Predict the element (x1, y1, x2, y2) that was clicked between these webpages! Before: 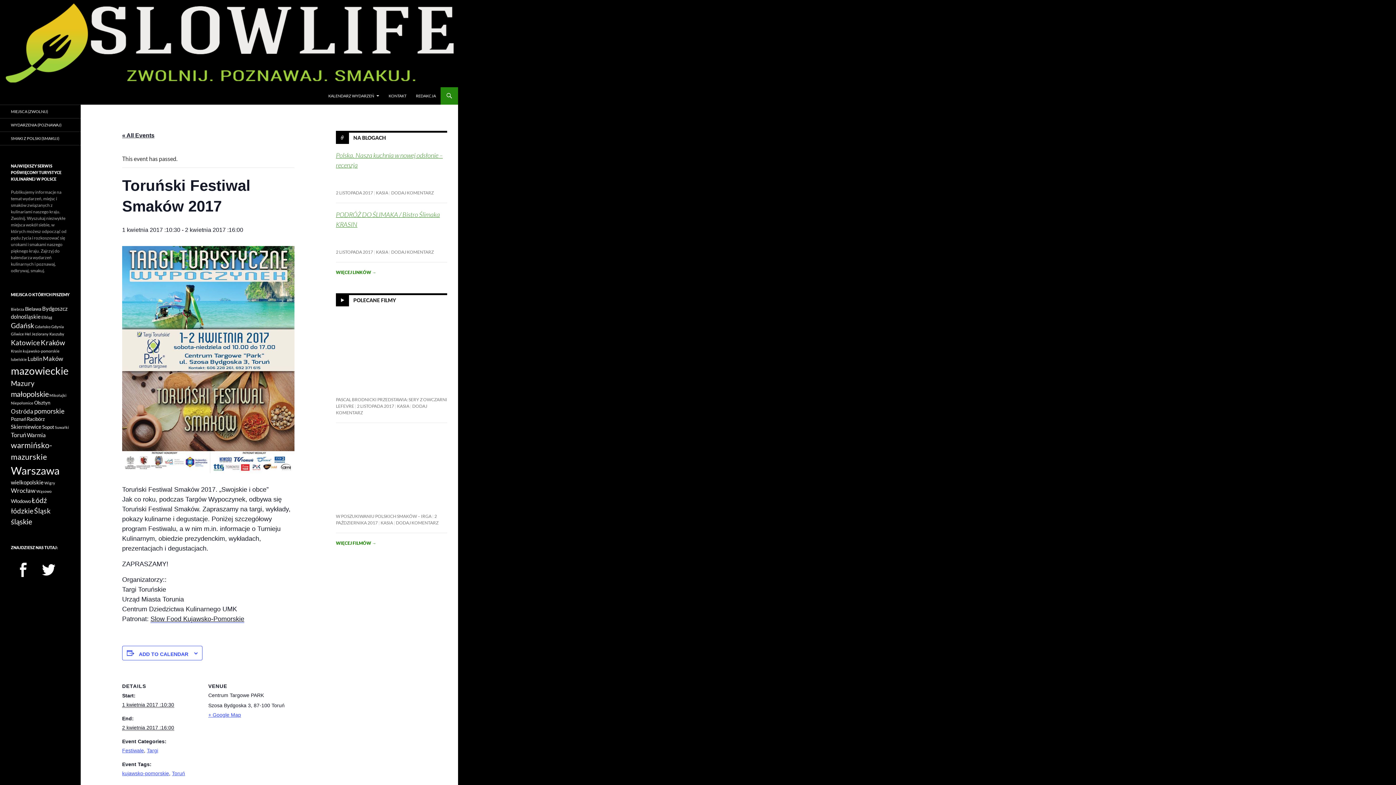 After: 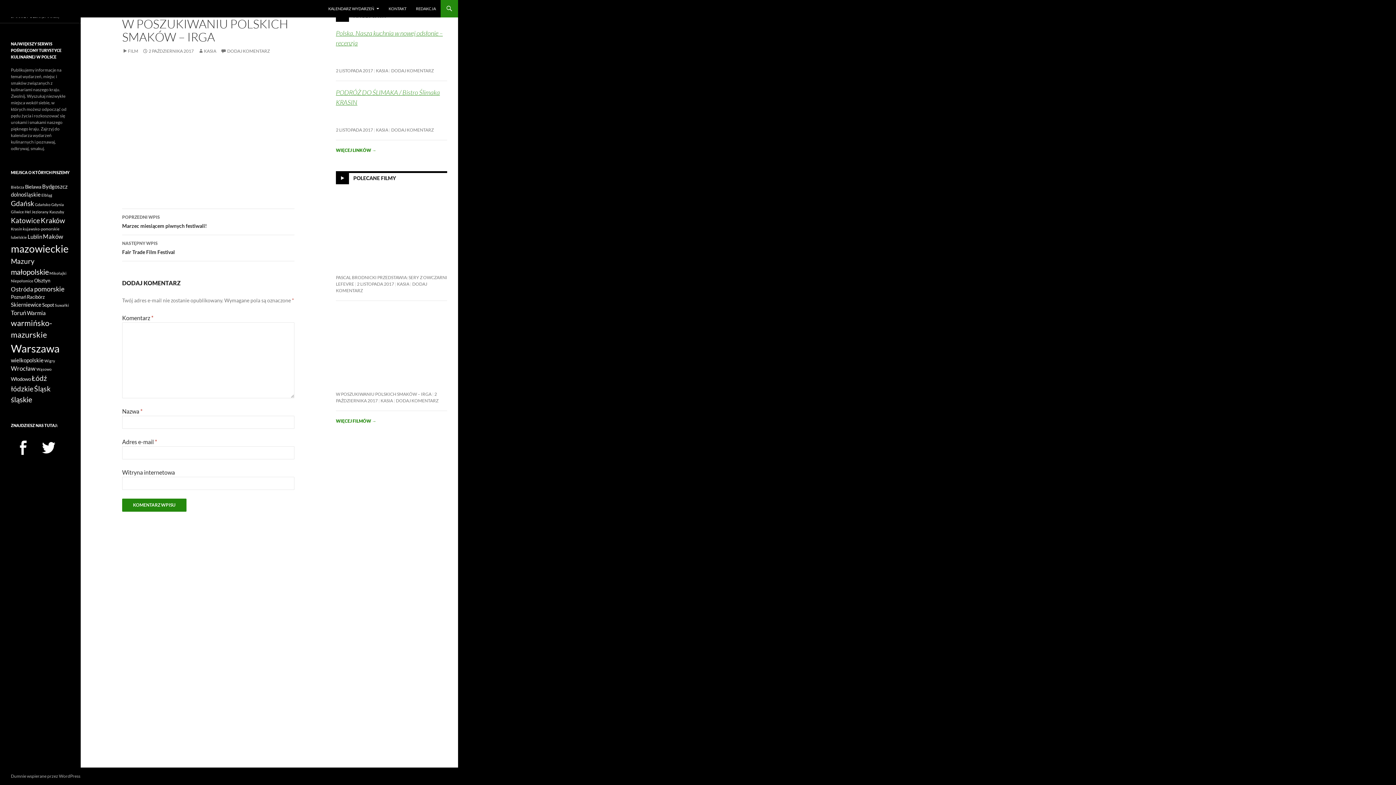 Action: bbox: (396, 520, 438, 525) label: DODAJ KOMENTARZ